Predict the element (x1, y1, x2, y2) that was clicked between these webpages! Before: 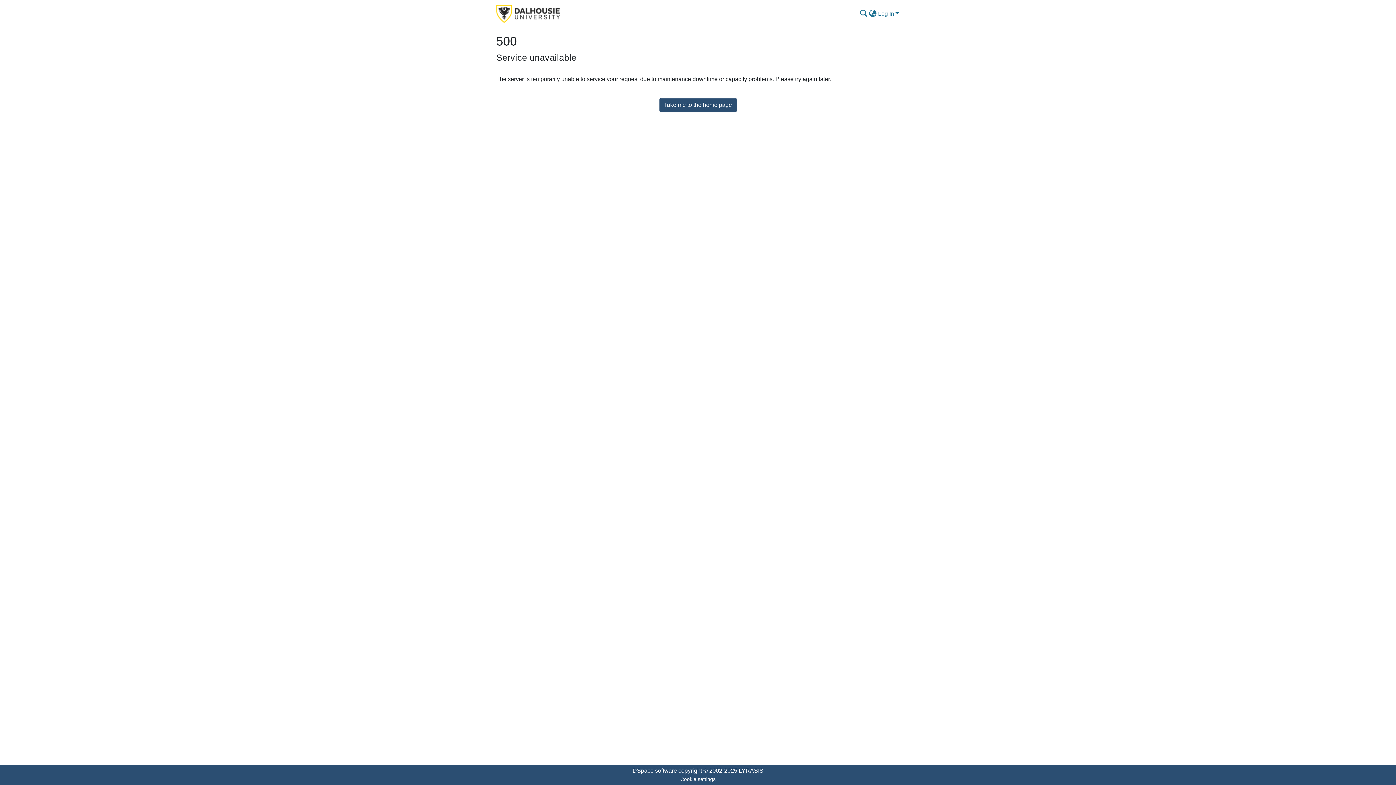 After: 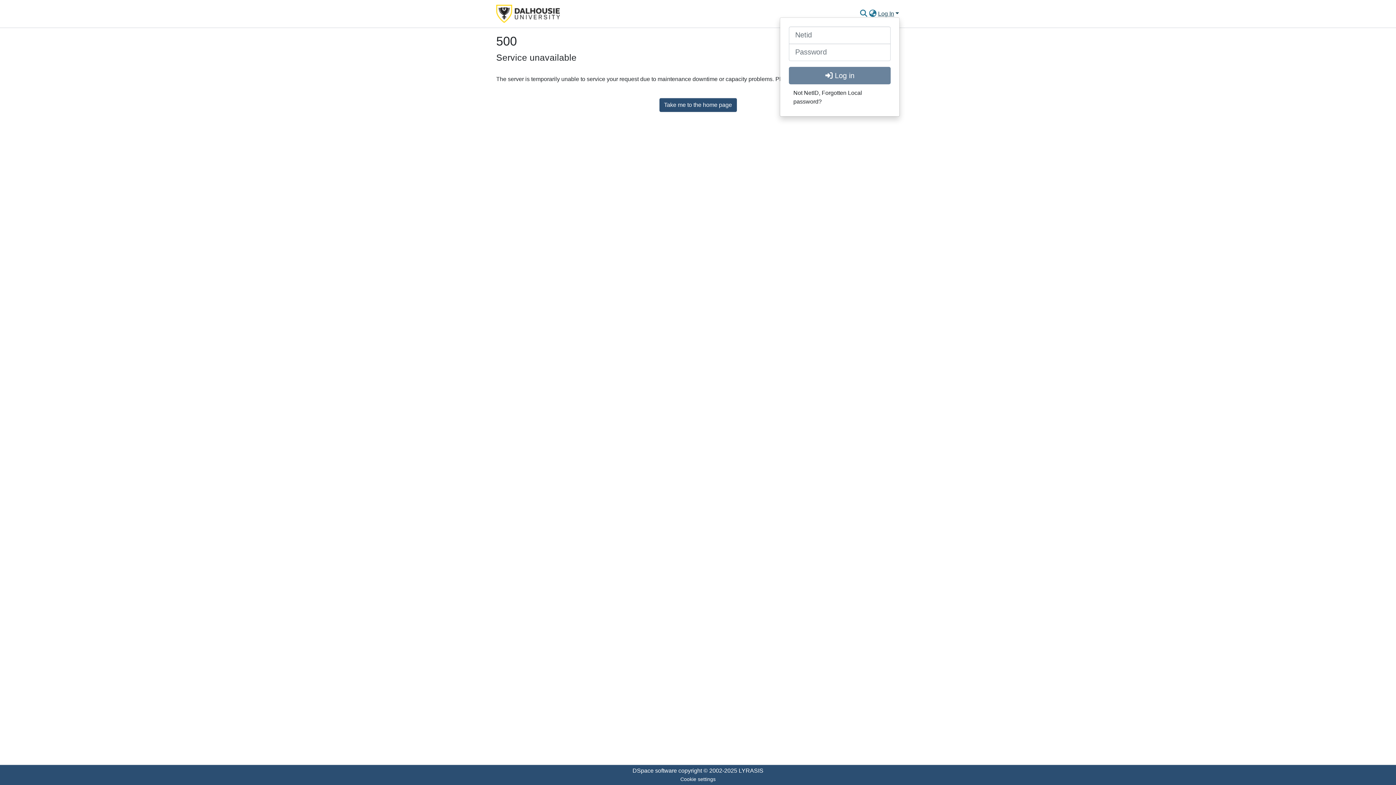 Action: label: Log In bbox: (877, 10, 900, 16)